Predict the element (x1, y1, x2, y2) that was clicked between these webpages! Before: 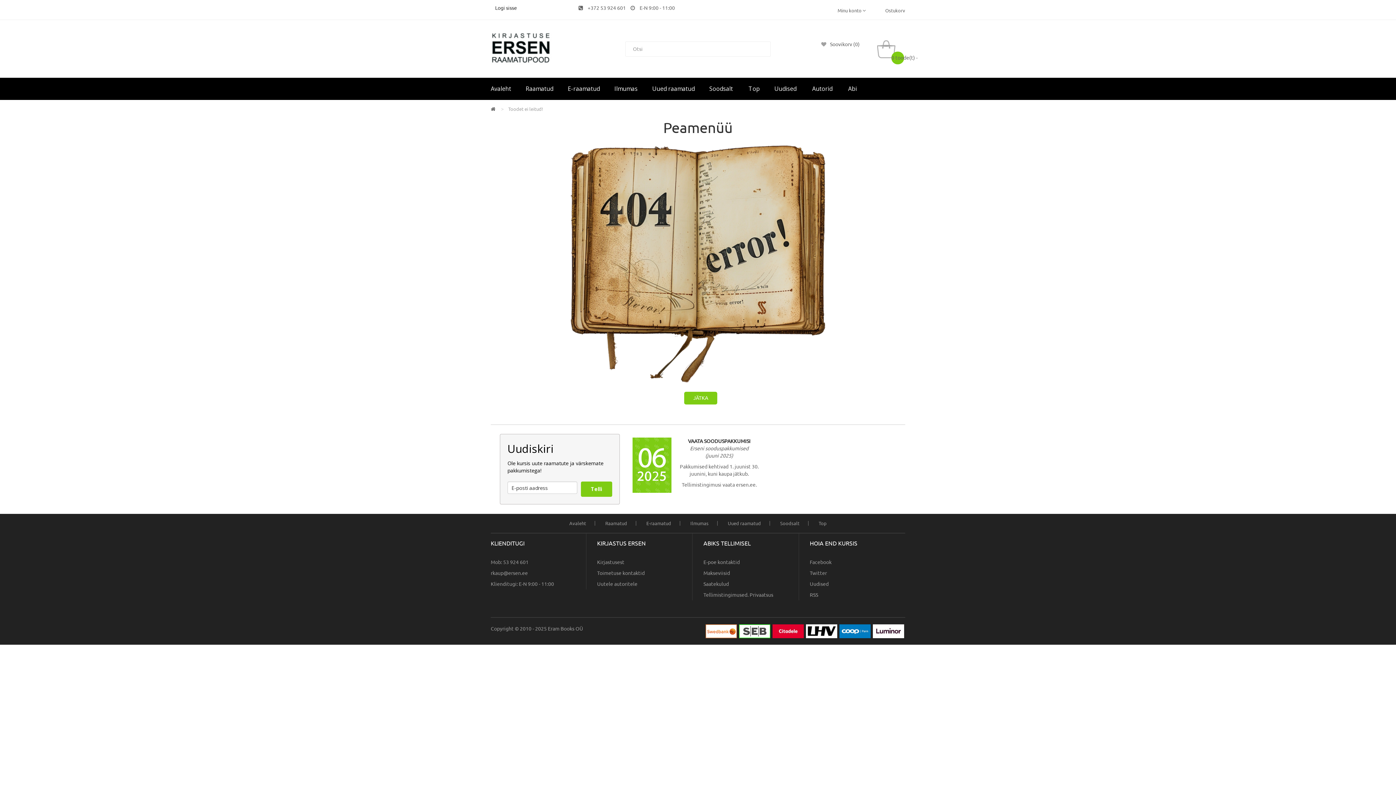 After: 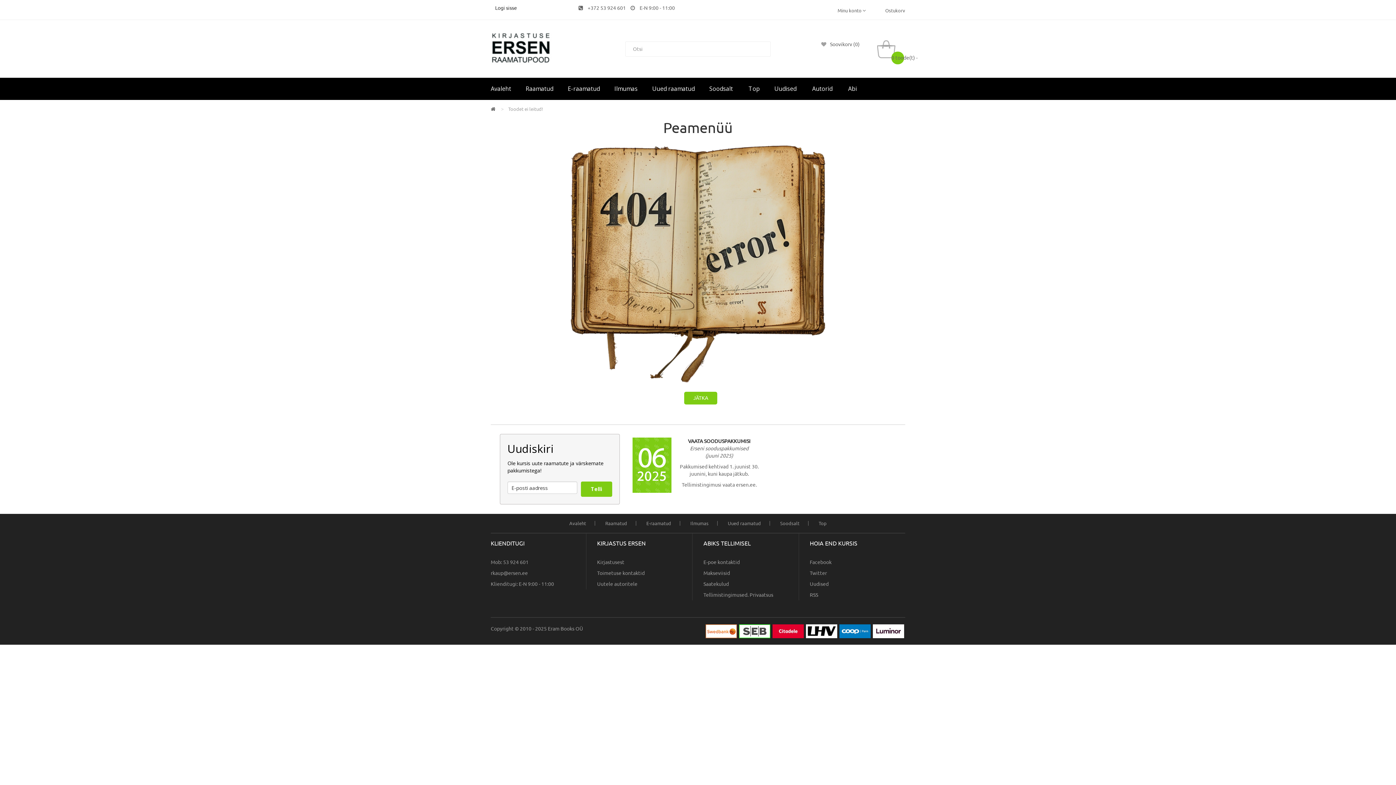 Action: bbox: (508, 106, 543, 111) label: Toodet ei leitud!